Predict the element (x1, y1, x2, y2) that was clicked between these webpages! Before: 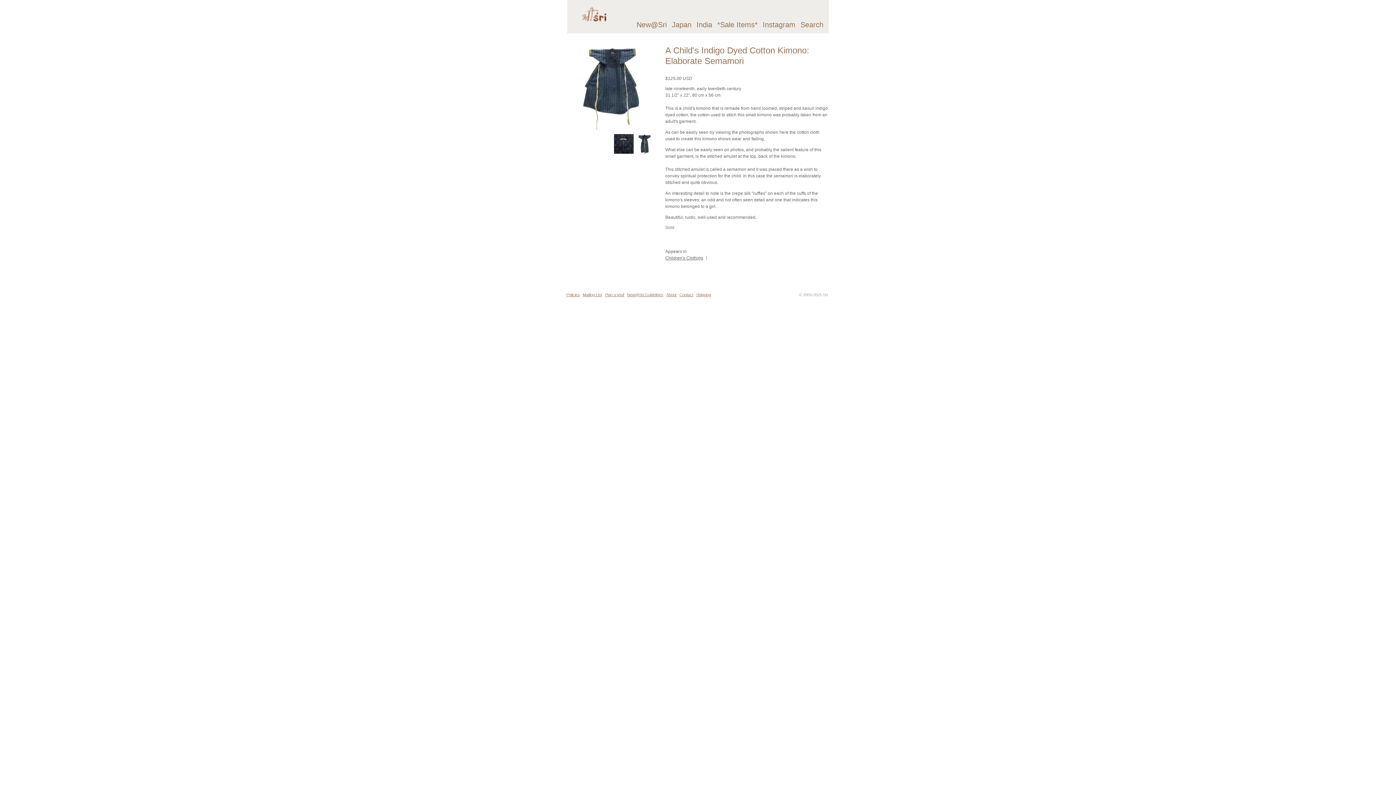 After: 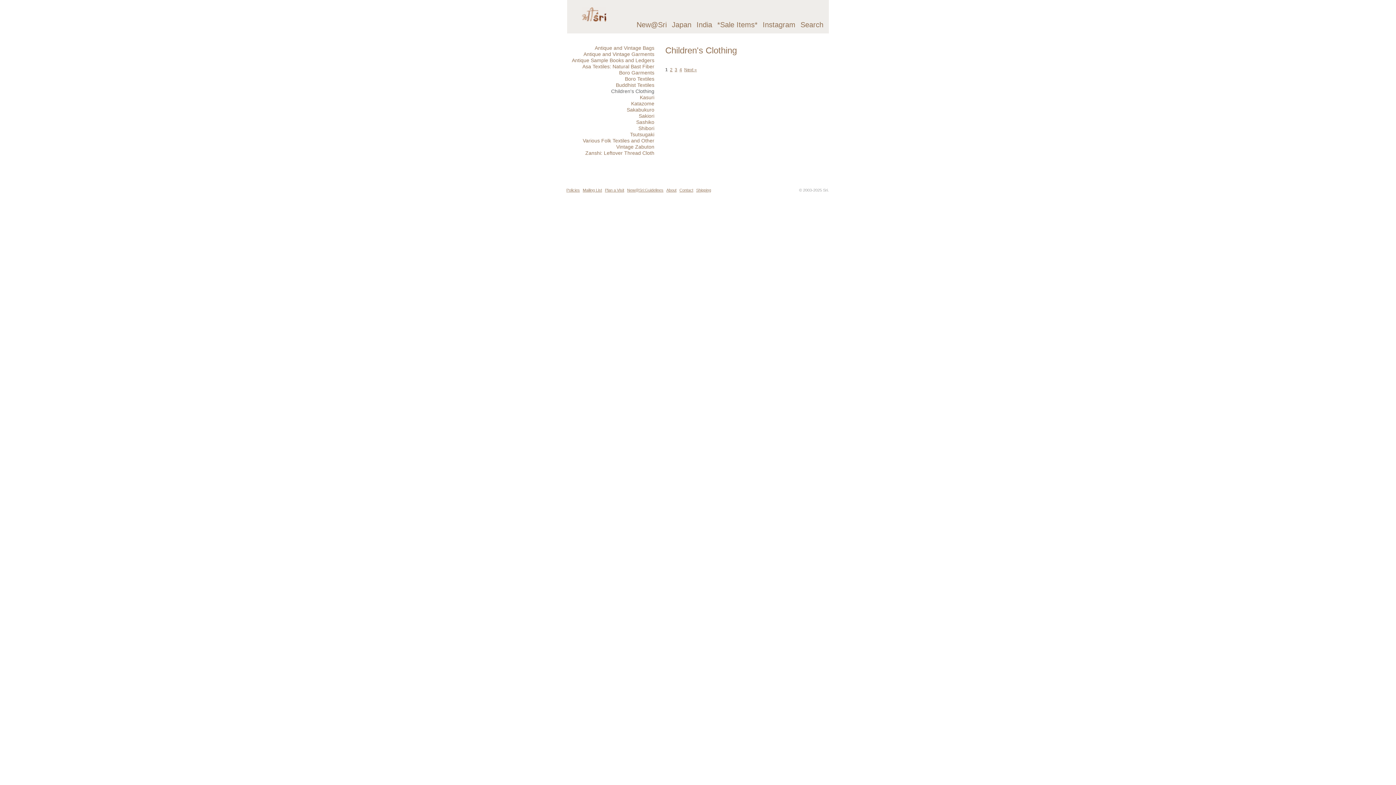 Action: label: Children's Clothing bbox: (664, 254, 704, 261)